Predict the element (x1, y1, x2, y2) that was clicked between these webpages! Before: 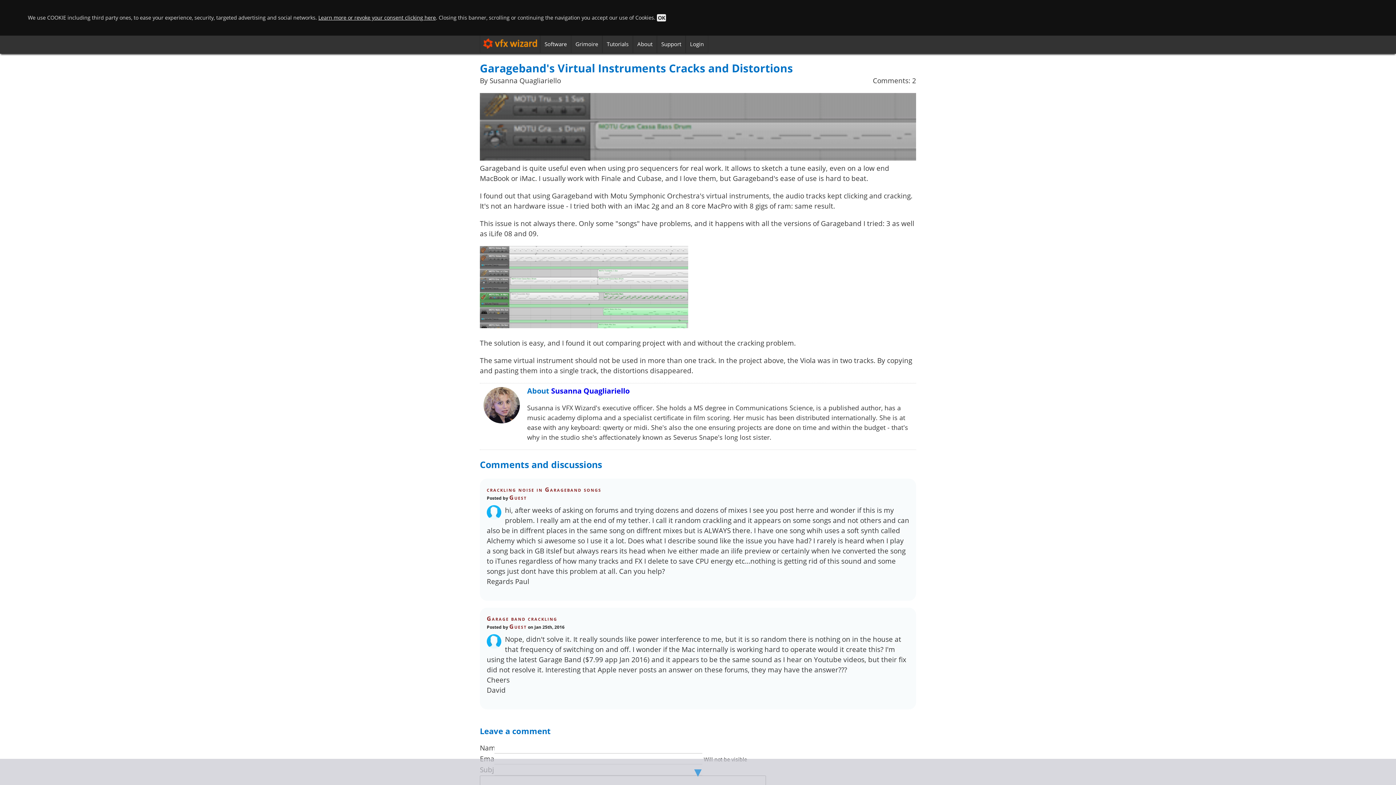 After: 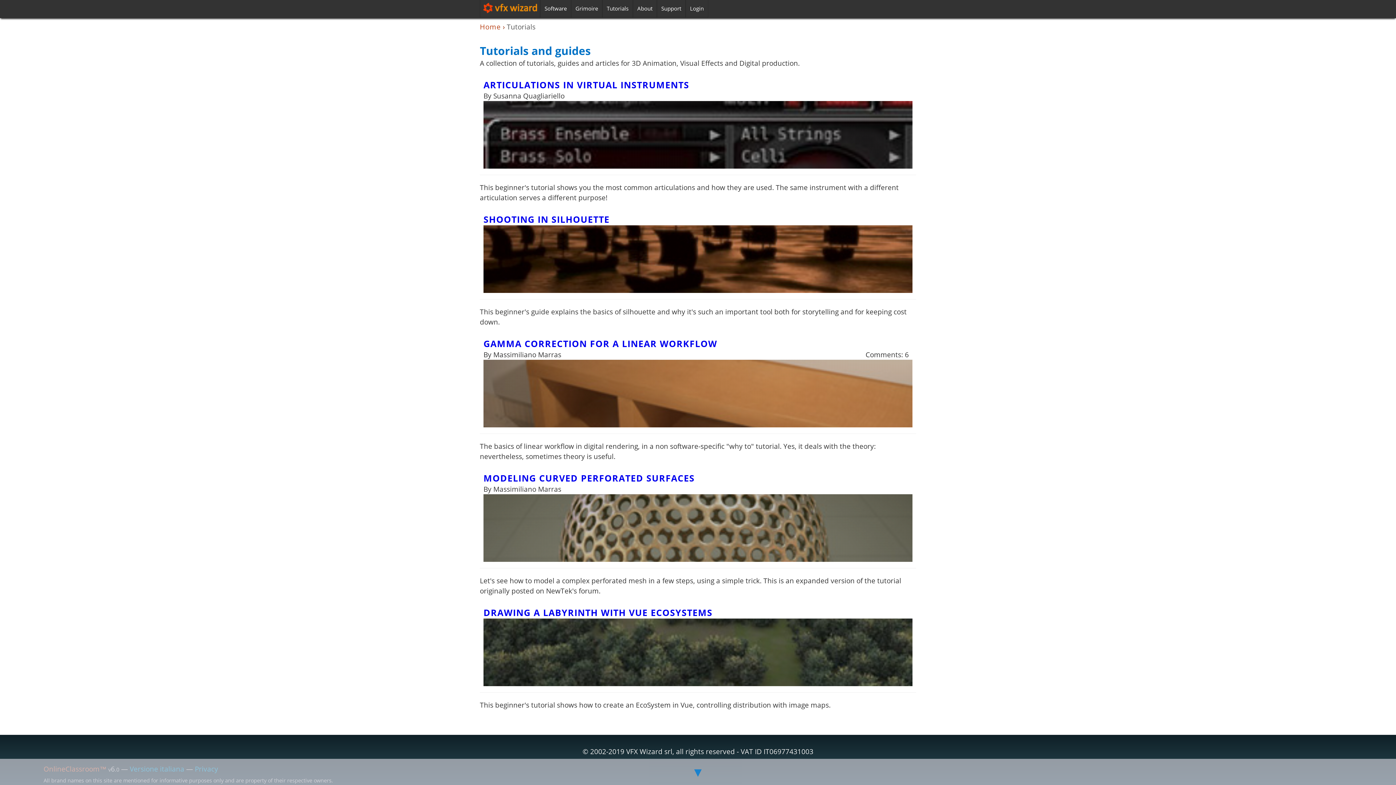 Action: label: Tutorials bbox: (603, 34, 632, 53)